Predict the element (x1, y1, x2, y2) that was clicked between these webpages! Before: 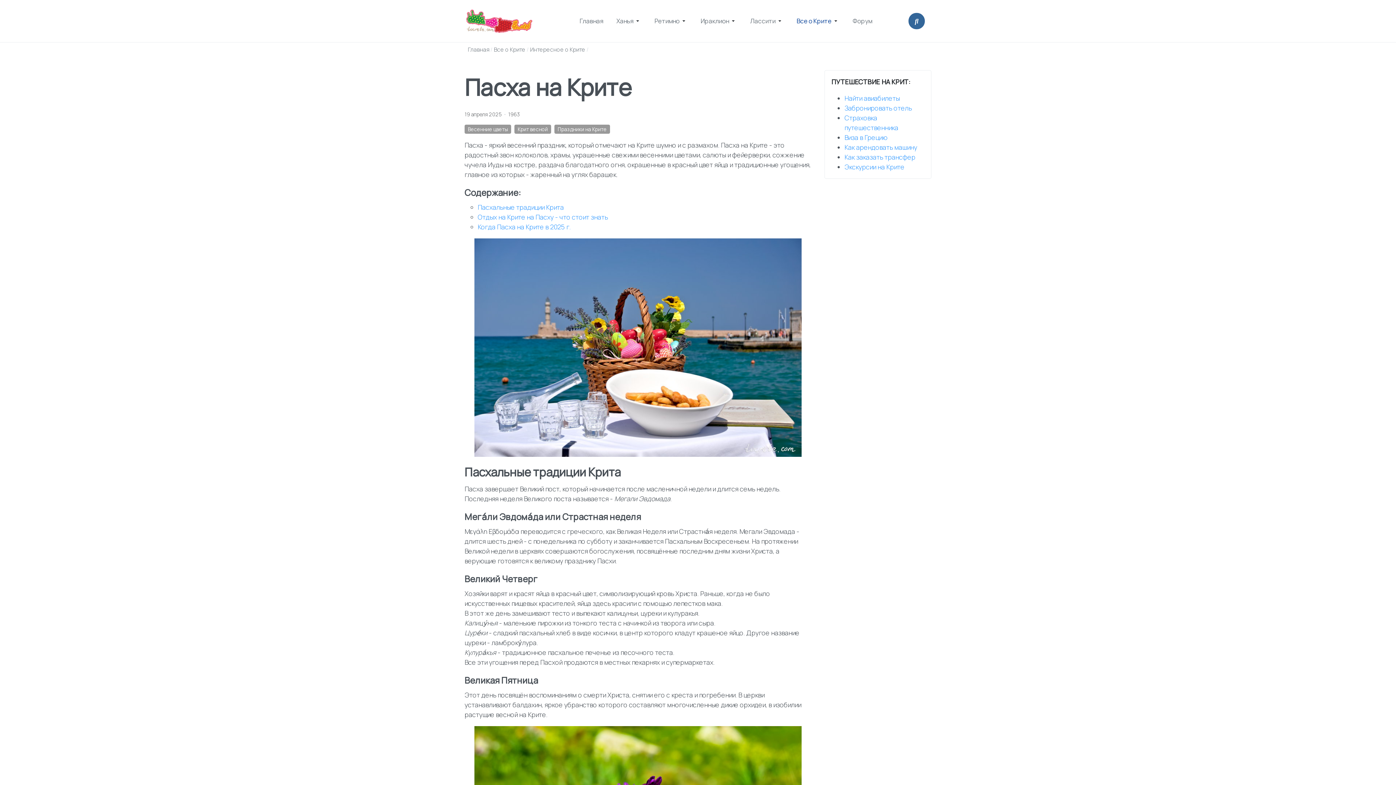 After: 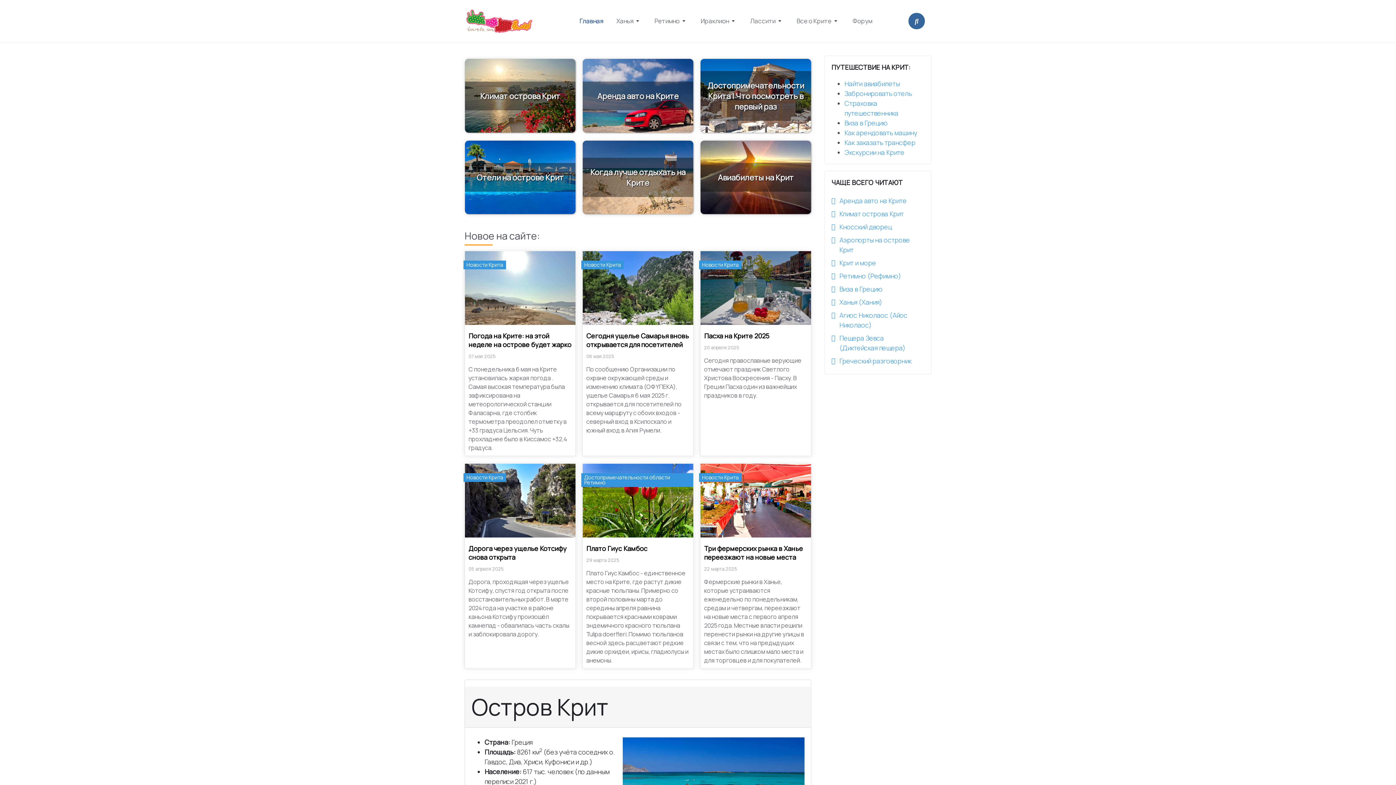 Action: bbox: (468, 45, 489, 53) label: Главная